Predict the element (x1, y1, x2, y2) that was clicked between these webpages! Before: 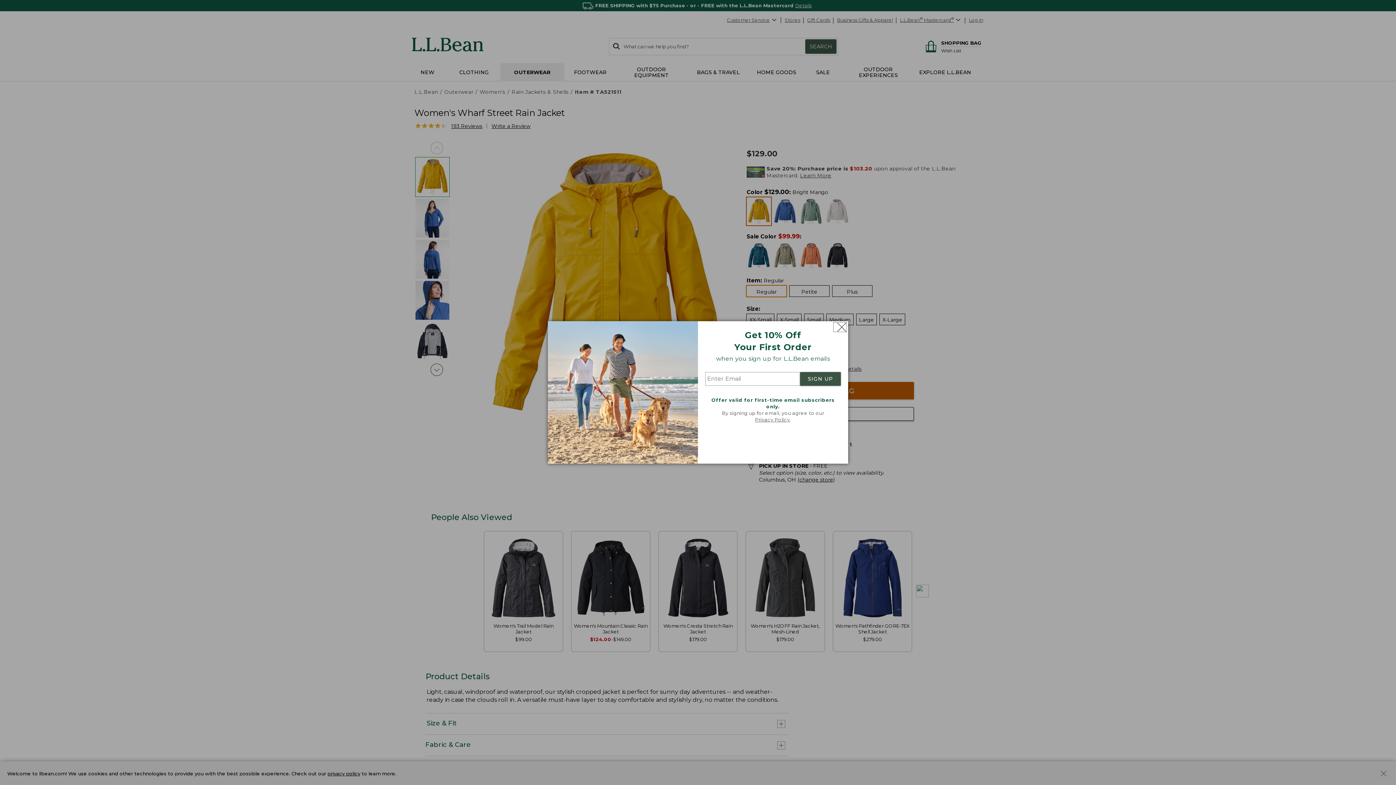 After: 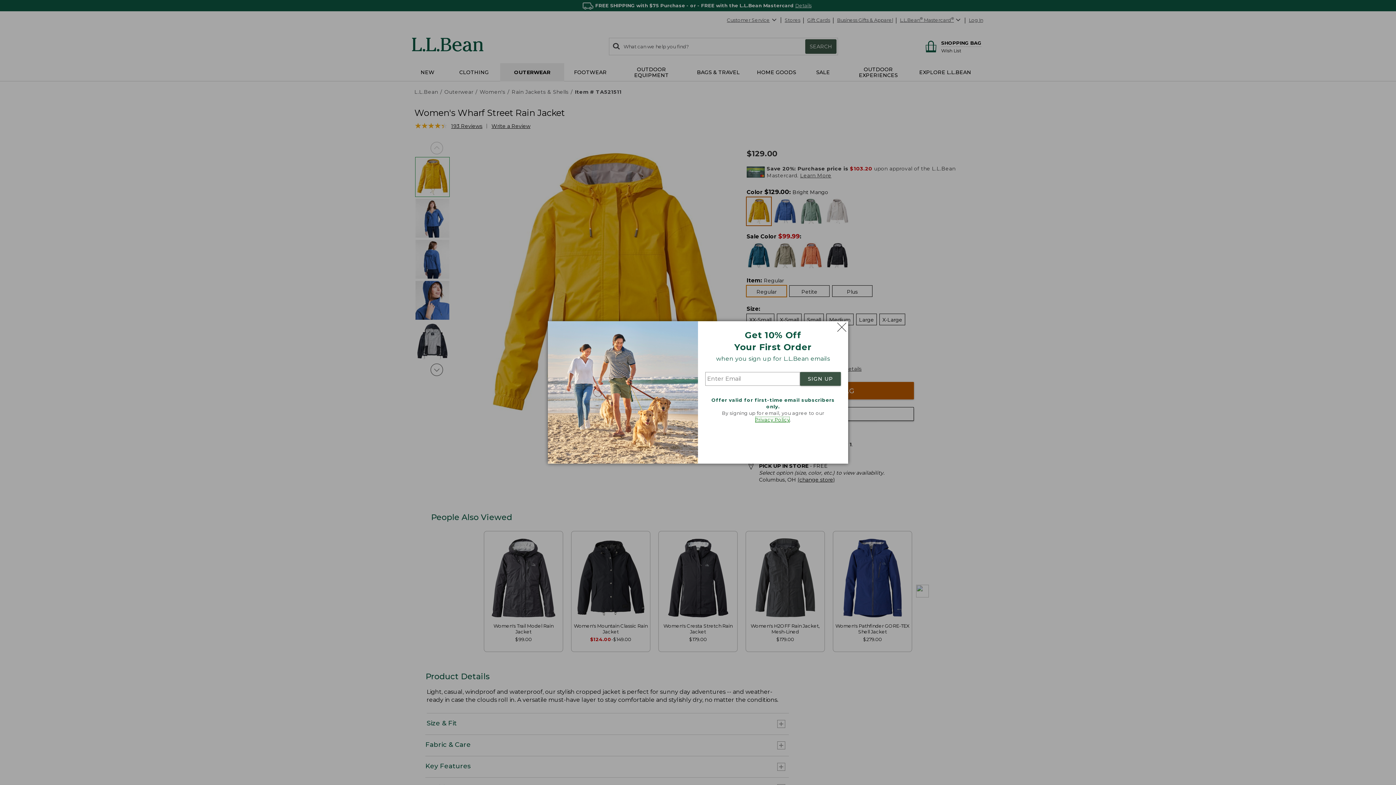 Action: label: Privacy Policy bbox: (755, 417, 790, 422)